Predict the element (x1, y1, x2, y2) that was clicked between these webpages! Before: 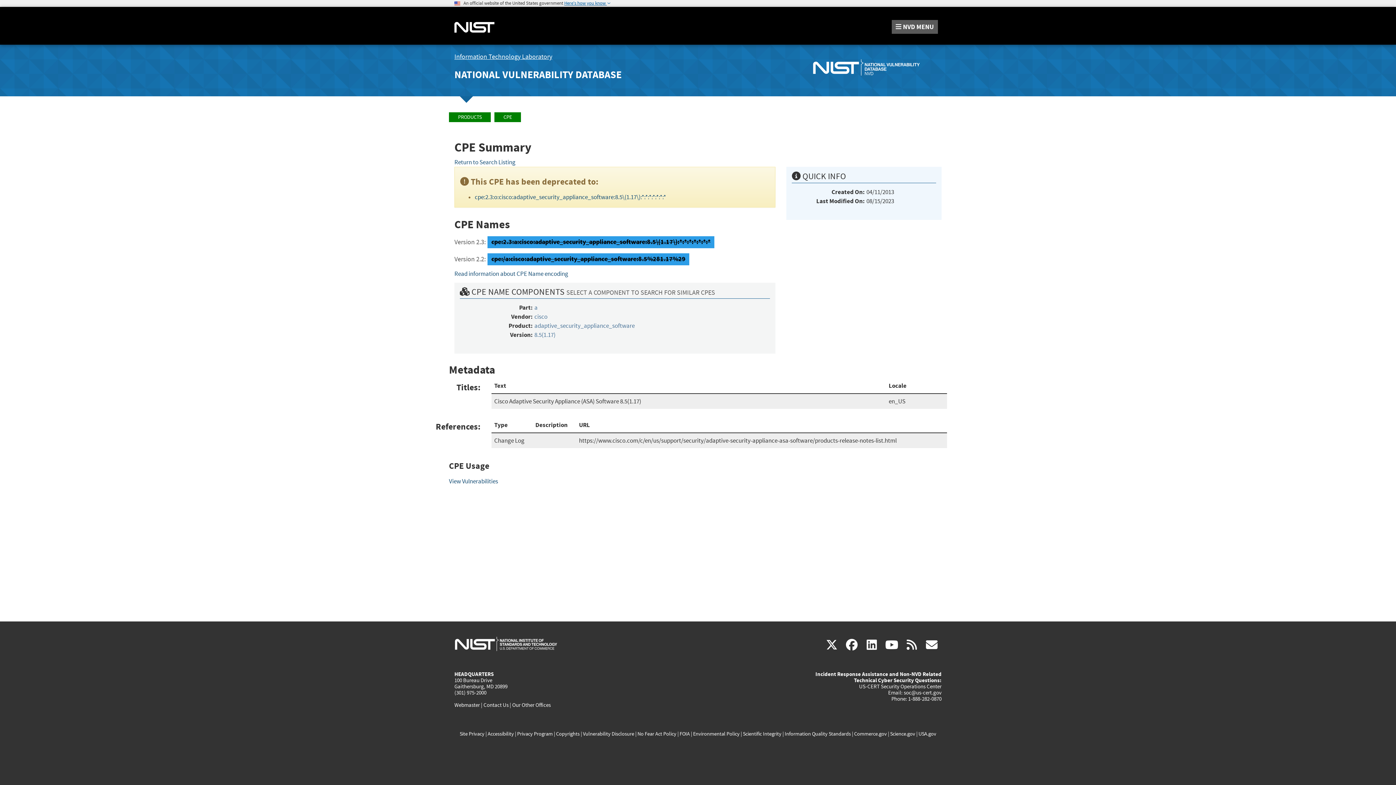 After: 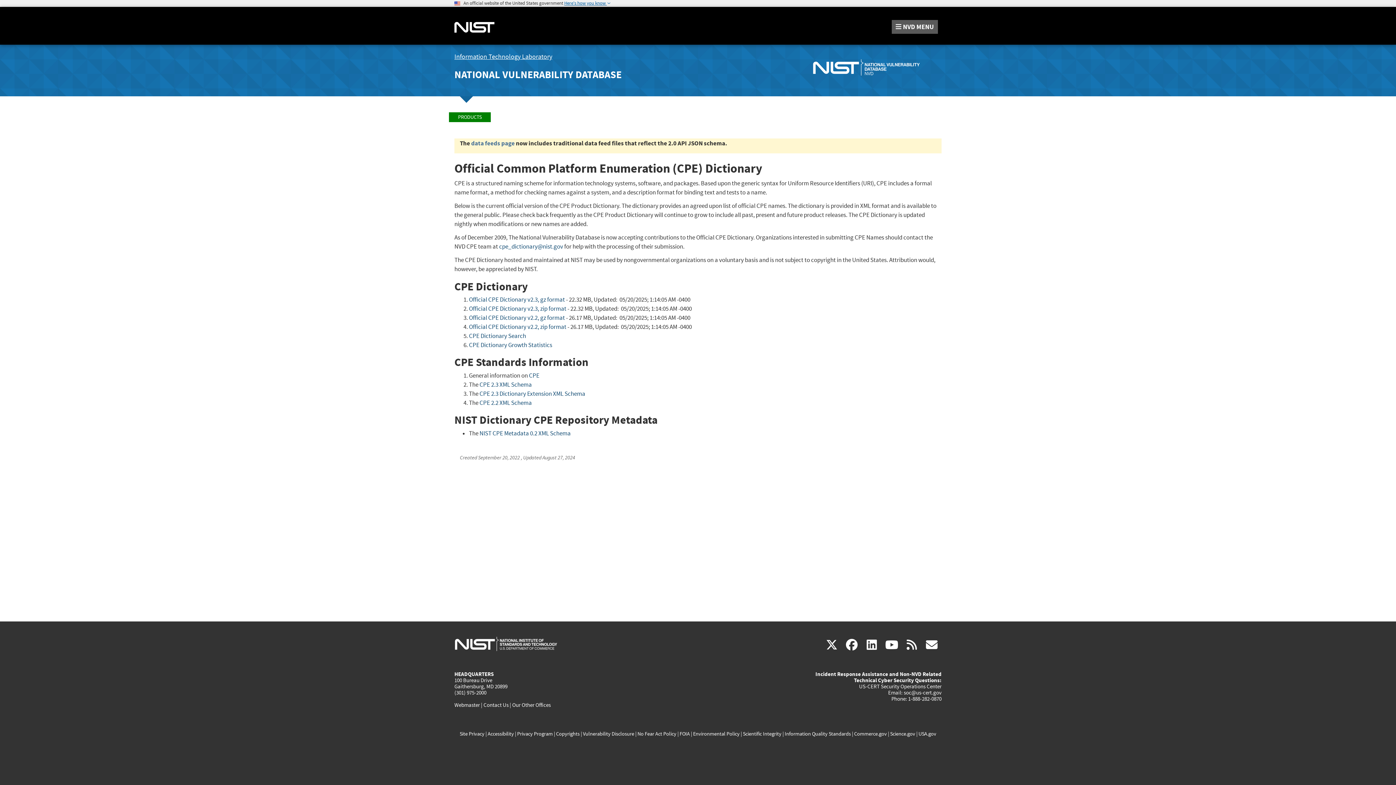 Action: bbox: (494, 112, 521, 122) label: CPE